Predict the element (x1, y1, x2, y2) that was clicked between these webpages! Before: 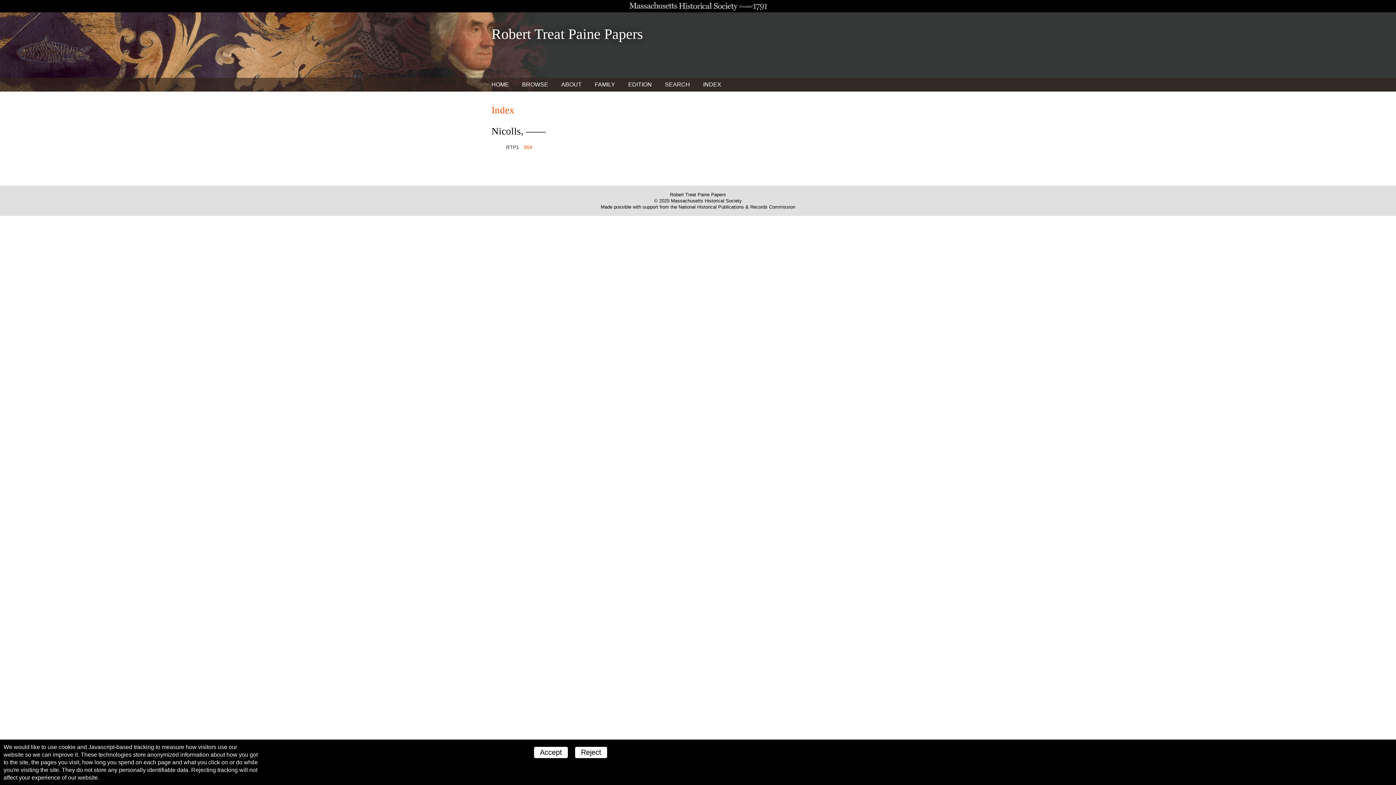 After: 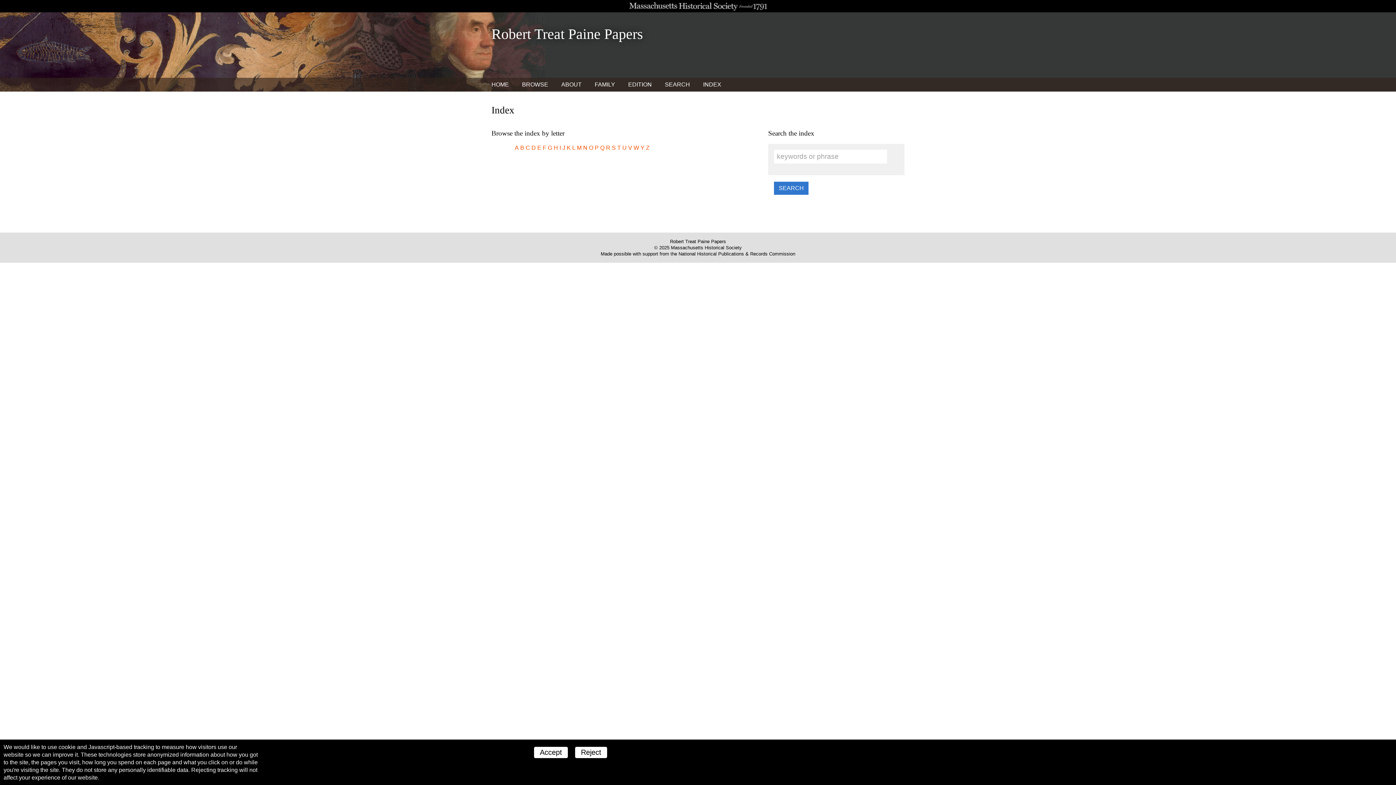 Action: label: INDEX bbox: (700, 77, 724, 91)